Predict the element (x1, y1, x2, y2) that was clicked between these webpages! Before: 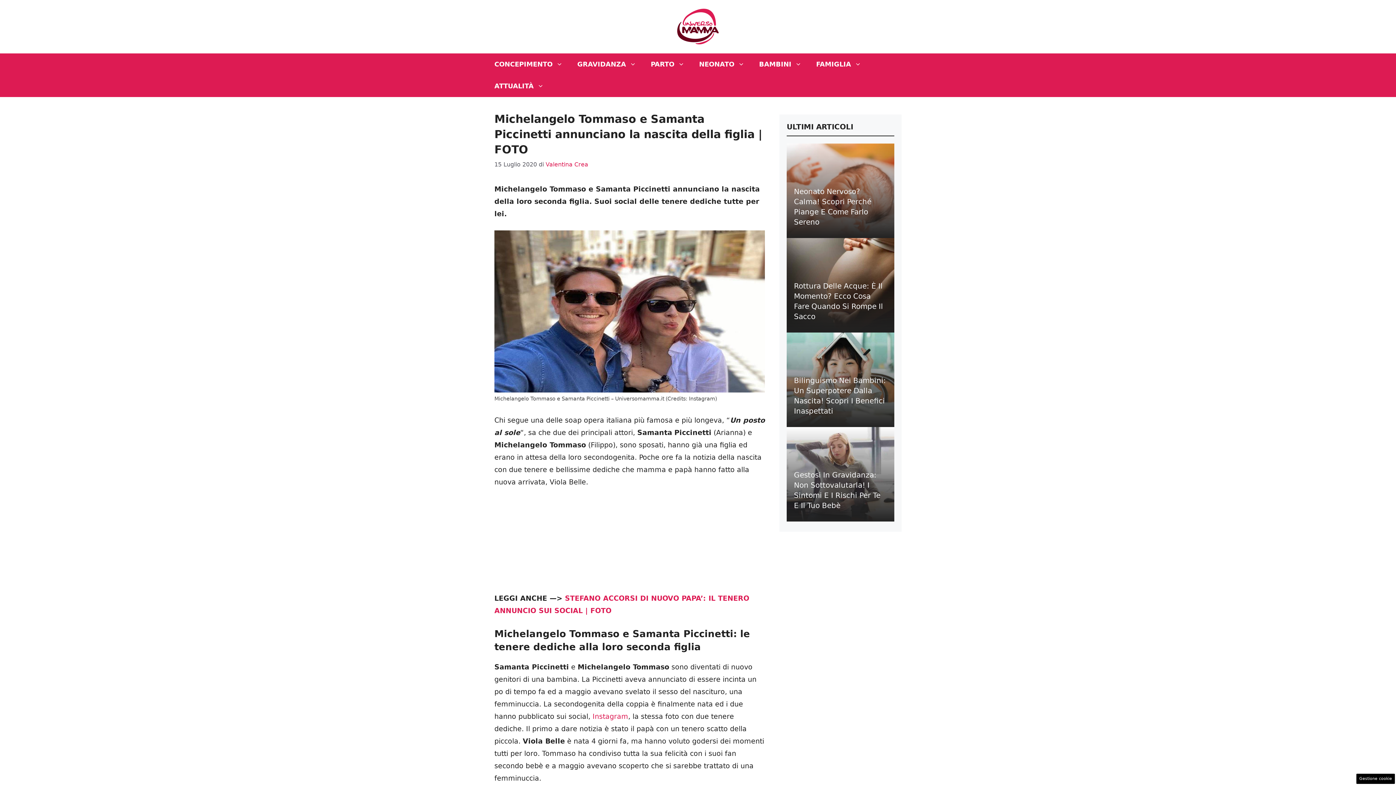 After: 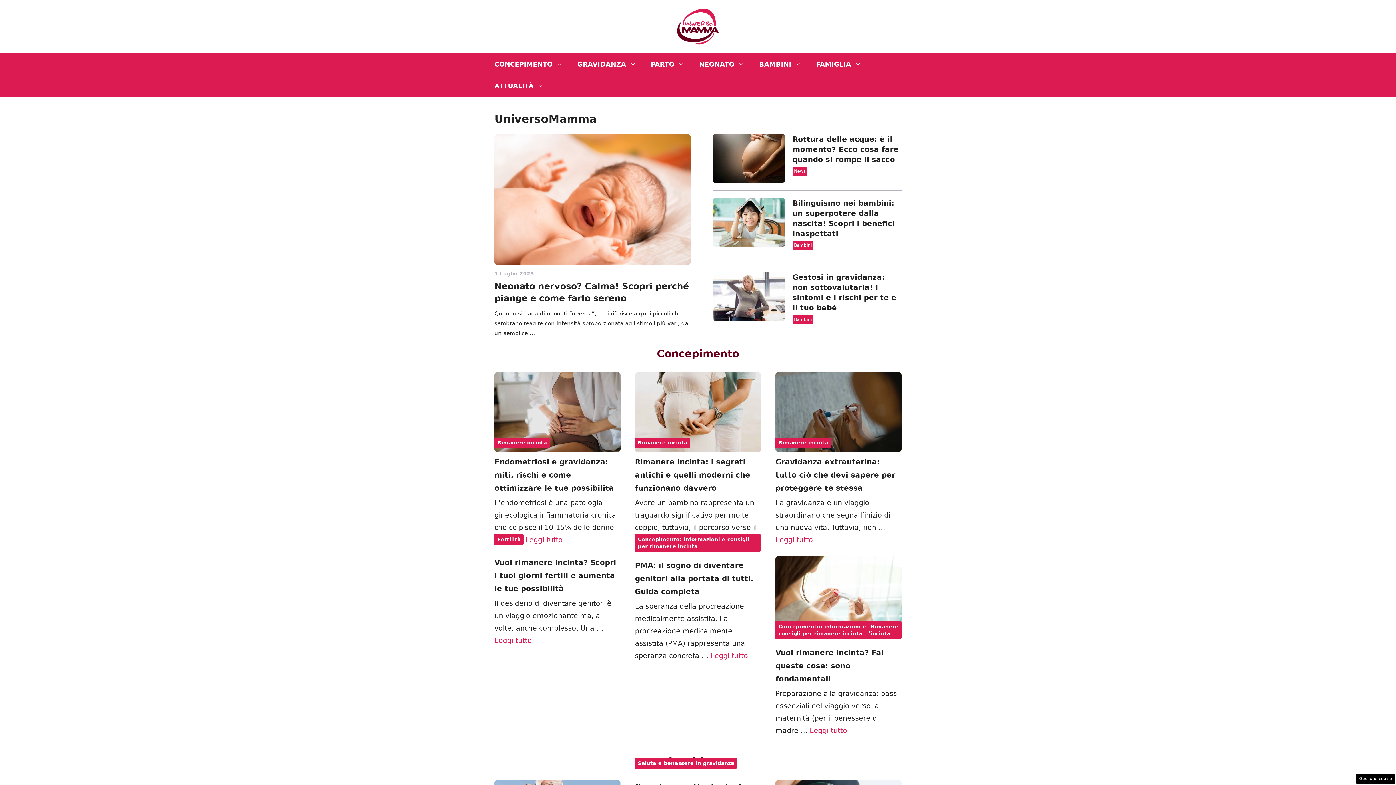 Action: label: Valentina Crea bbox: (545, 161, 588, 168)